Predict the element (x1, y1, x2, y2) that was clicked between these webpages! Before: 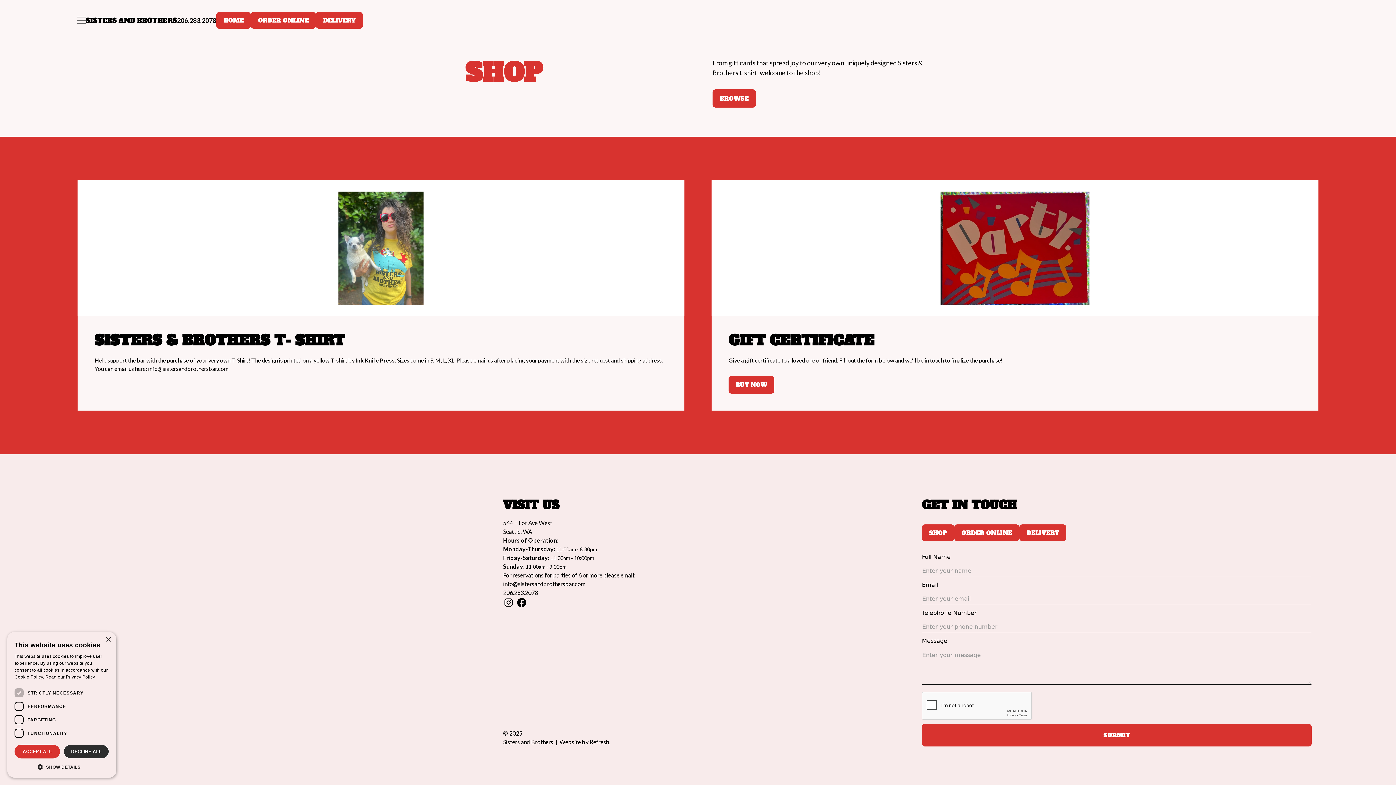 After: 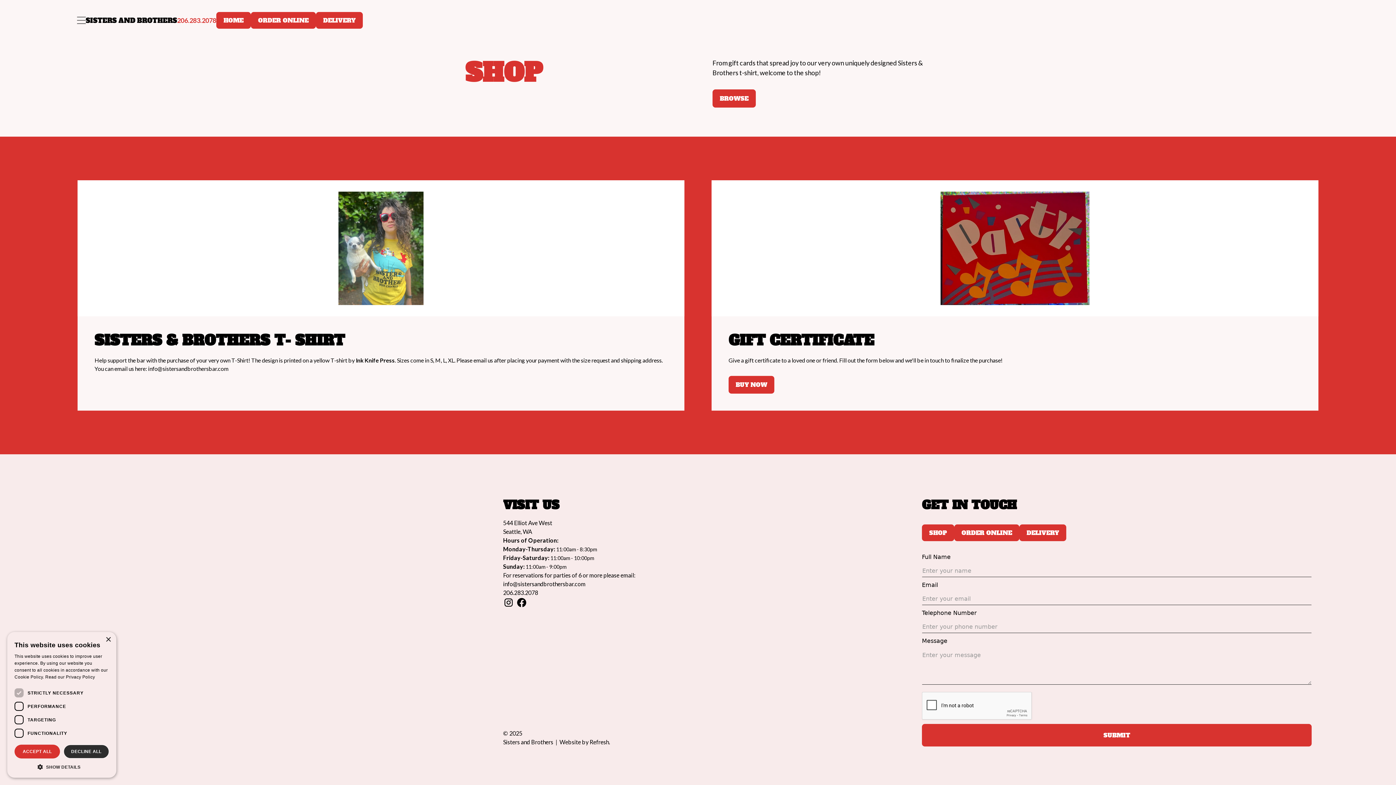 Action: bbox: (177, 15, 216, 25) label: 206.283.2078